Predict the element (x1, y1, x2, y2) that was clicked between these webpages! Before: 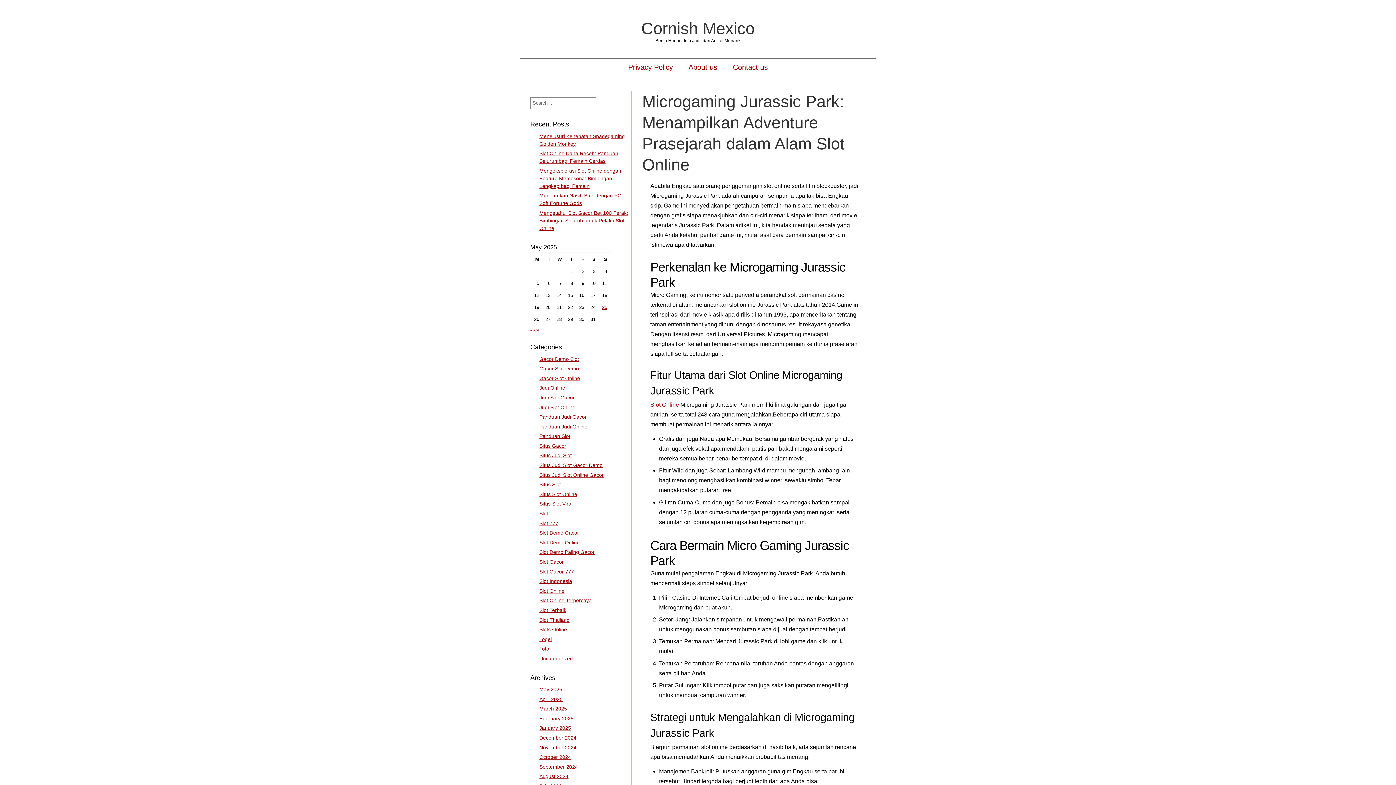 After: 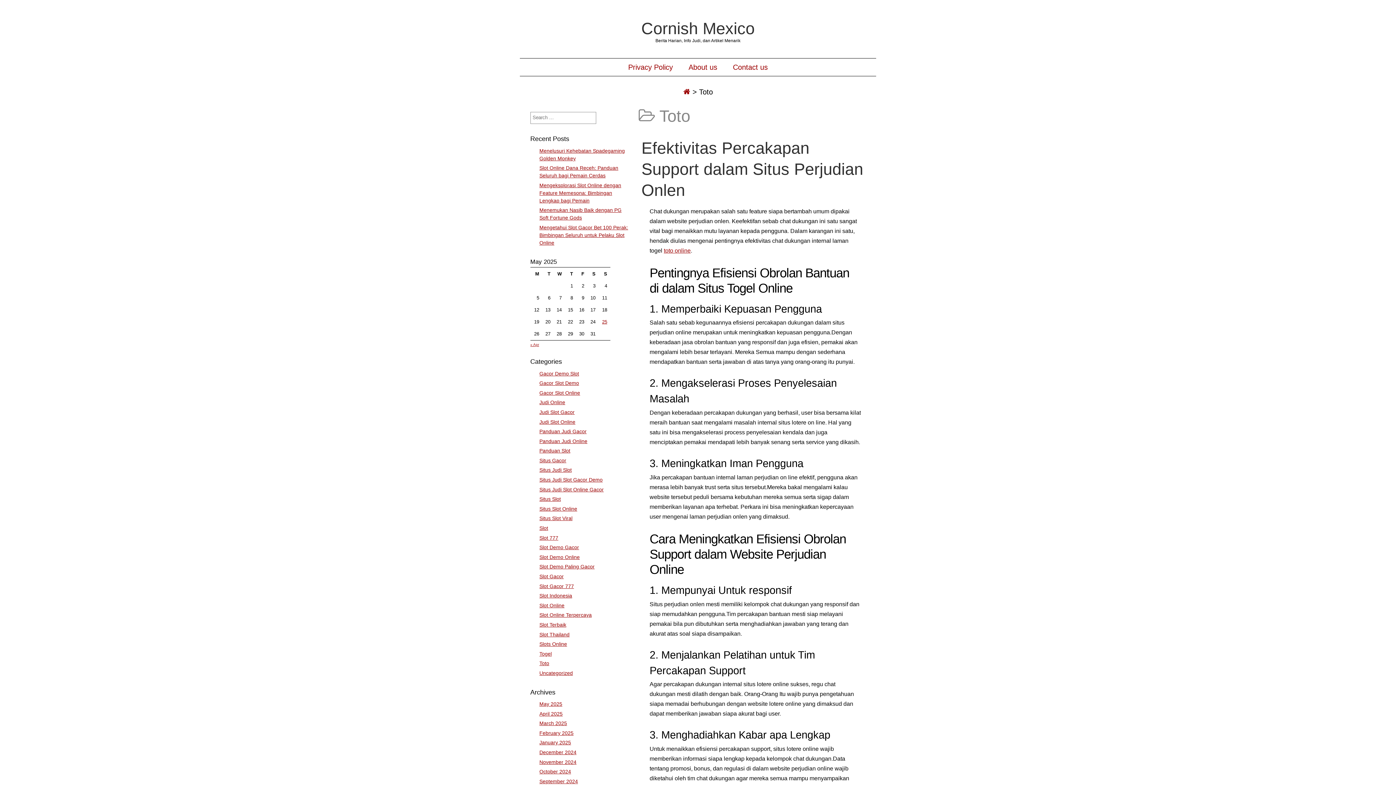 Action: bbox: (539, 646, 549, 652) label: Toto